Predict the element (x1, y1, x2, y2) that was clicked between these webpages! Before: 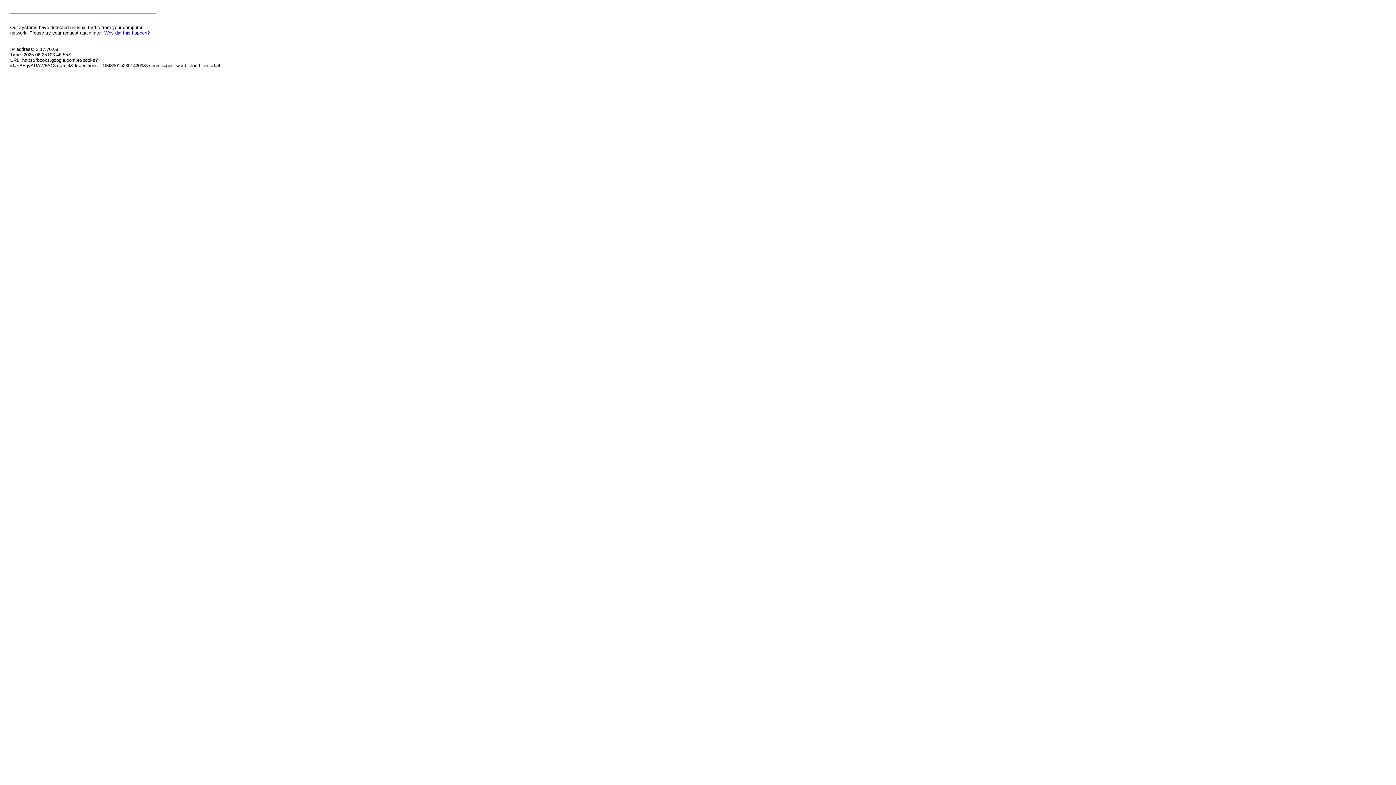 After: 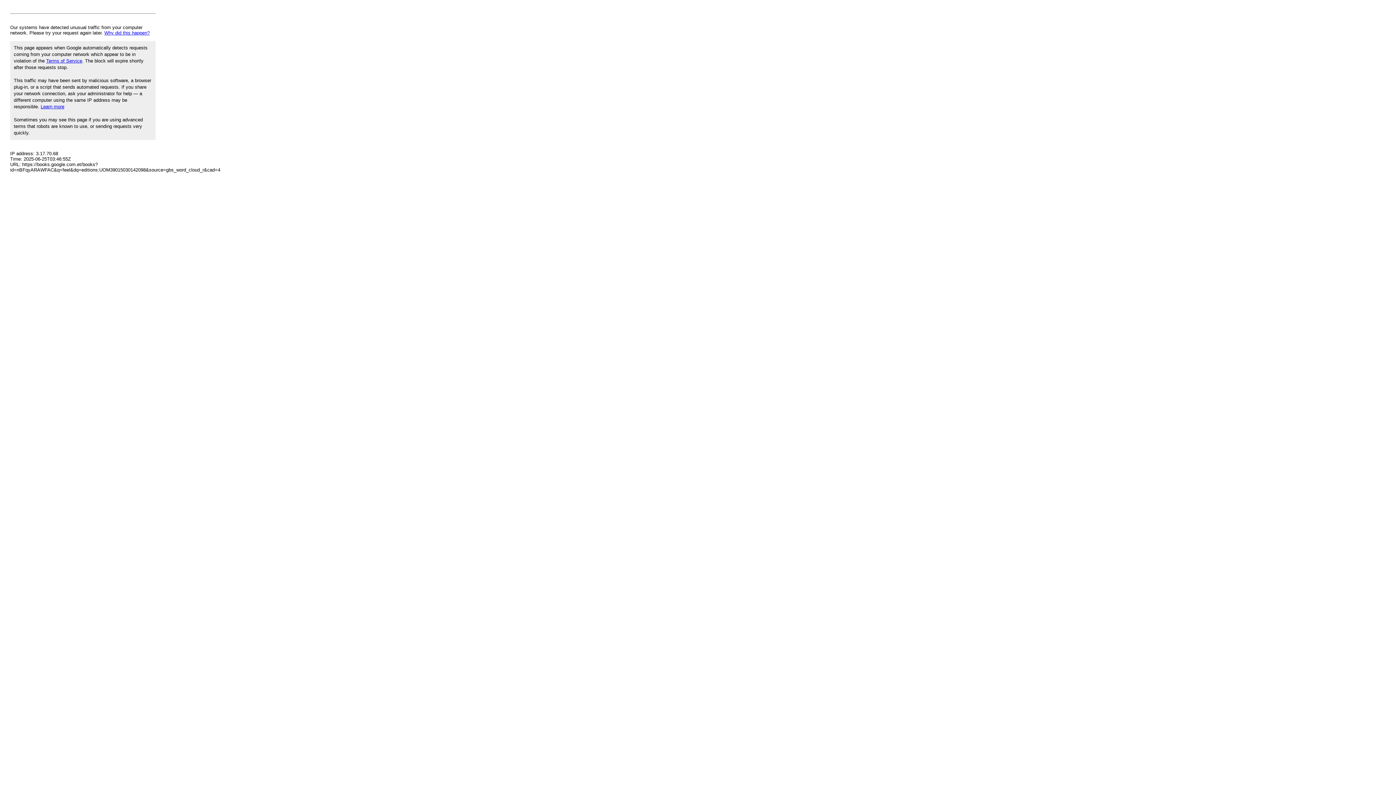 Action: label: Why did this happen? bbox: (104, 30, 149, 35)